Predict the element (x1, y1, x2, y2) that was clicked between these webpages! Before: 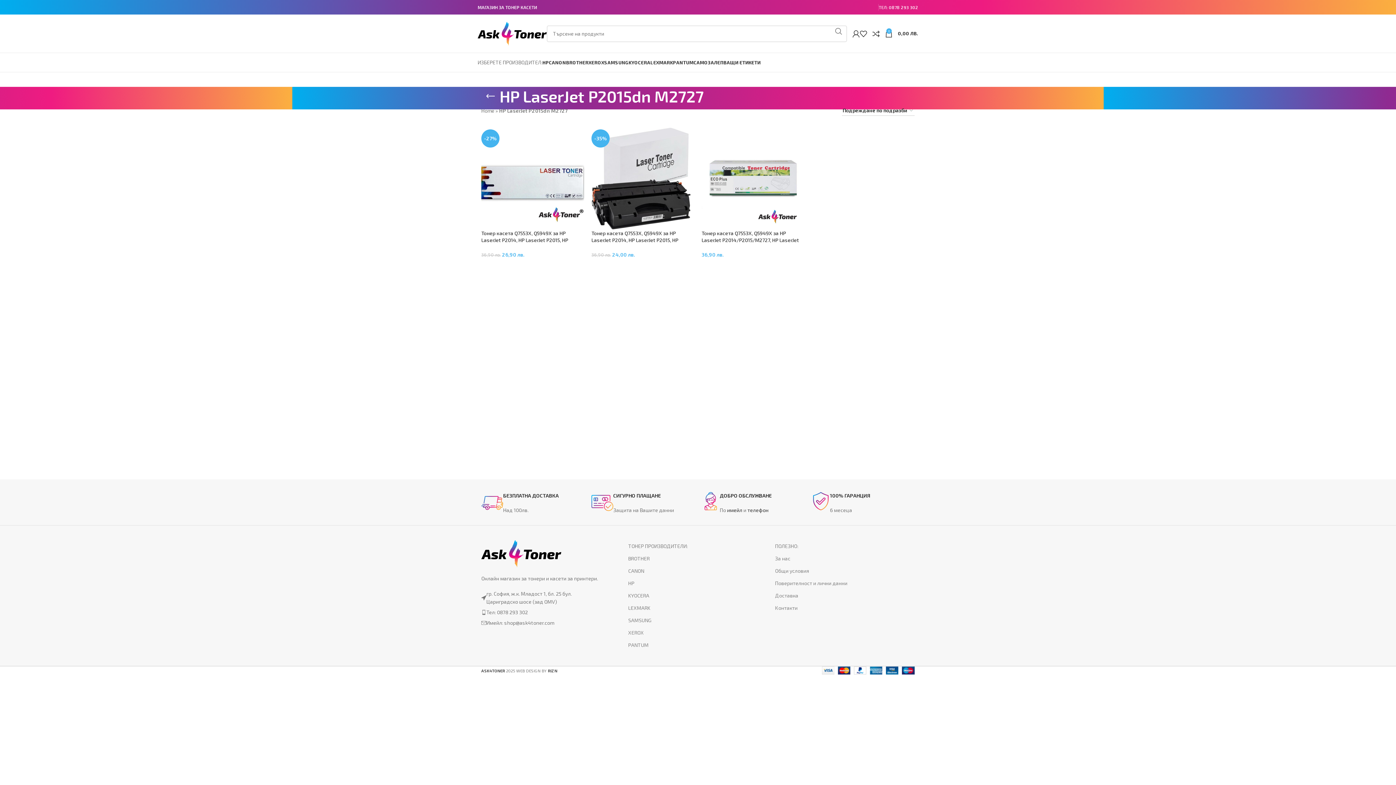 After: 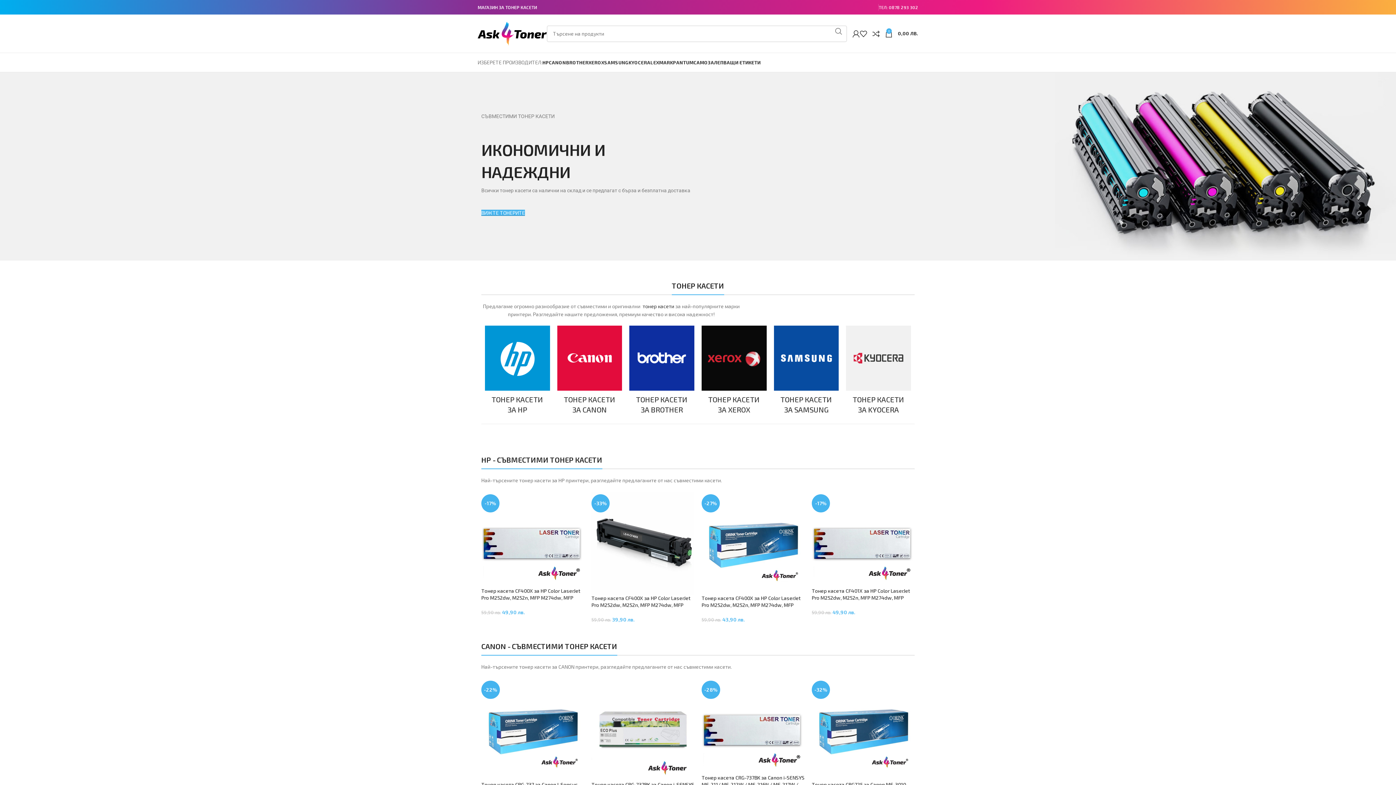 Action: bbox: (481, 668, 505, 673) label: ASK4TONER